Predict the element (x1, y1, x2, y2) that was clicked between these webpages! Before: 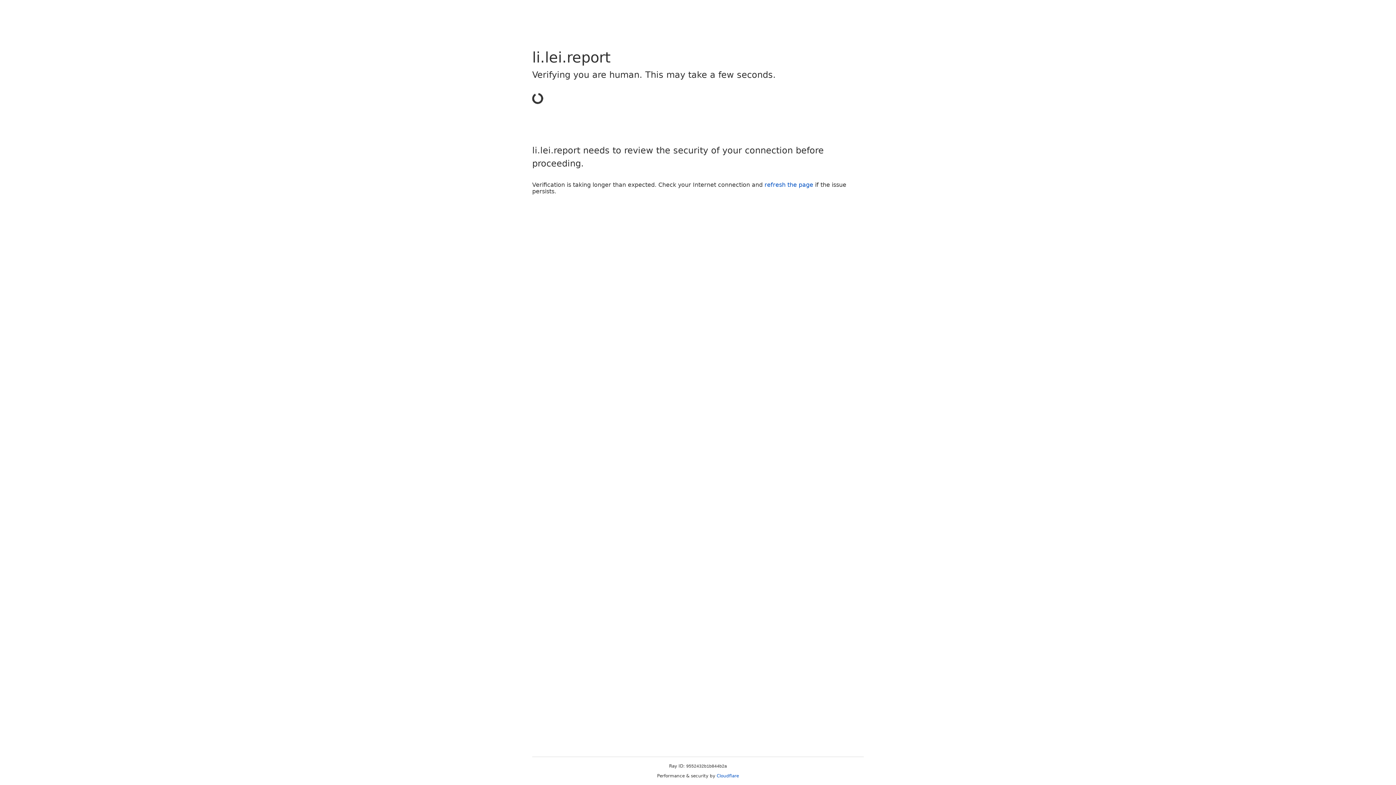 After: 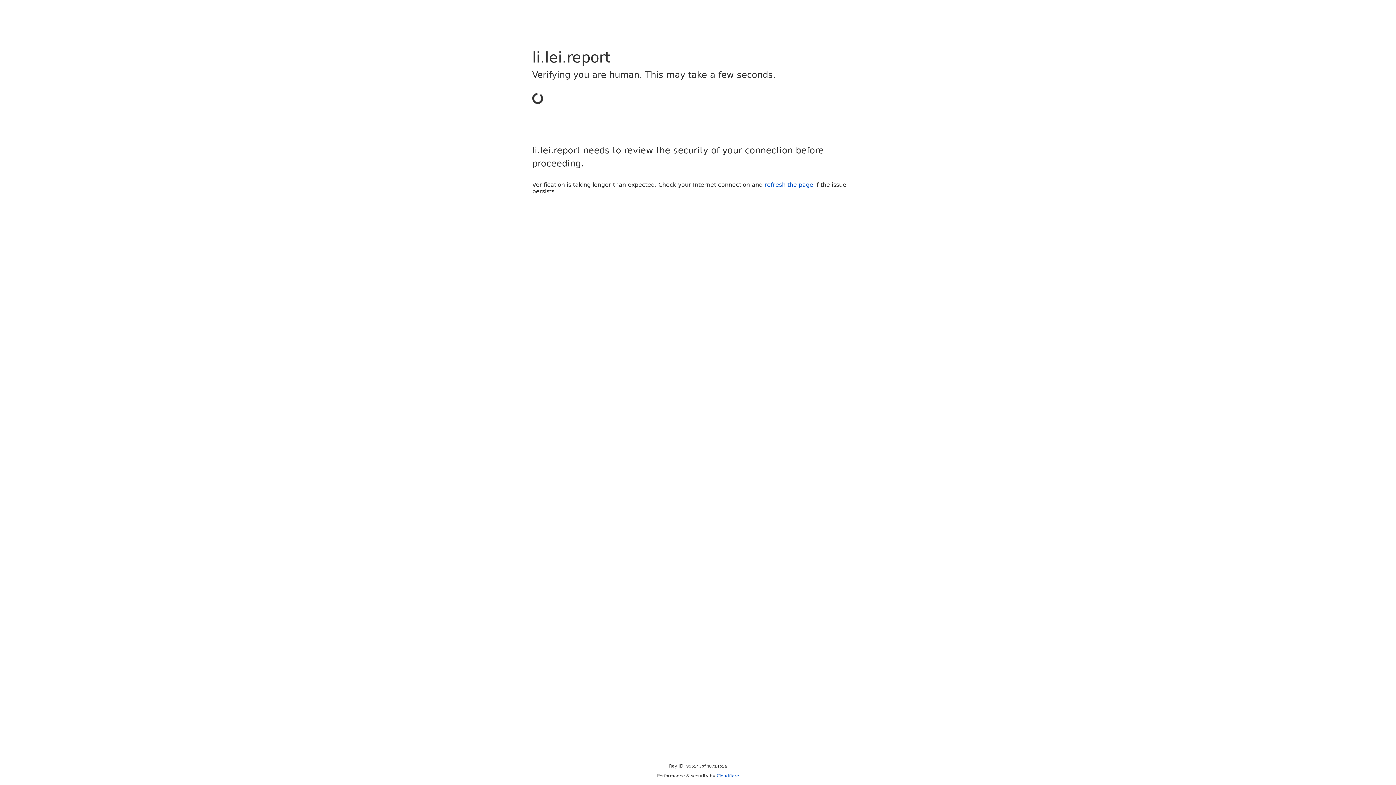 Action: bbox: (716, 773, 739, 778) label: Cloudflare